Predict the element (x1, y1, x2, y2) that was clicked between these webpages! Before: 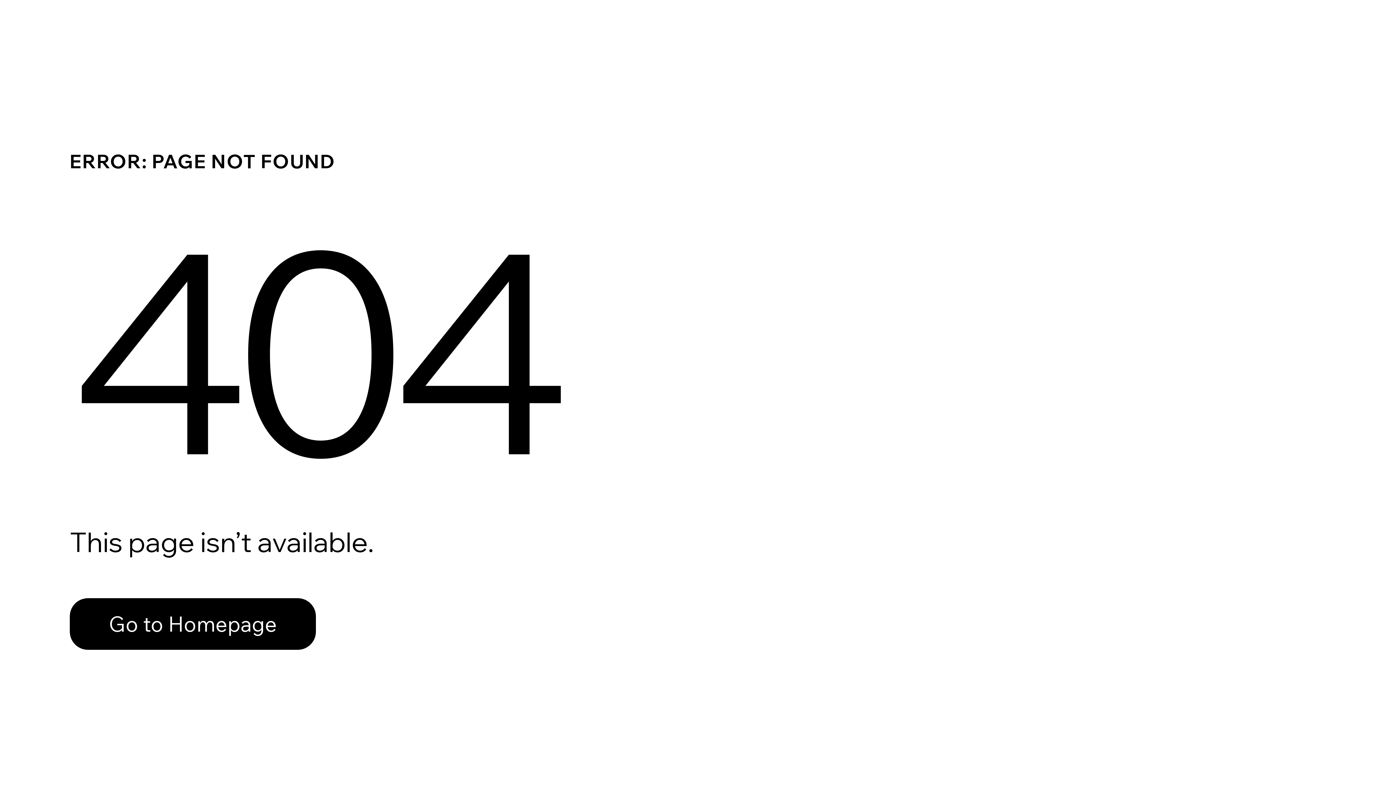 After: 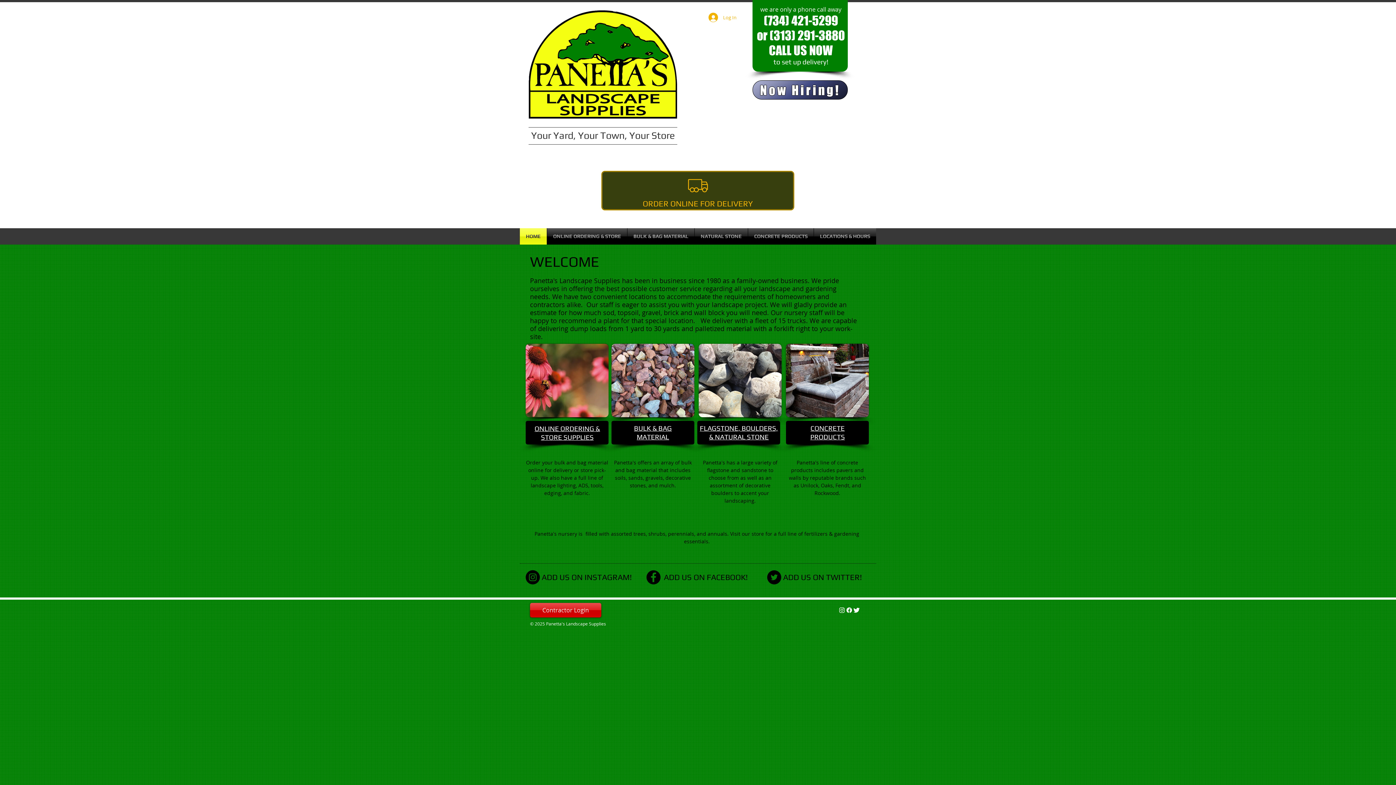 Action: label: Go to Homepage bbox: (69, 582, 768, 659)